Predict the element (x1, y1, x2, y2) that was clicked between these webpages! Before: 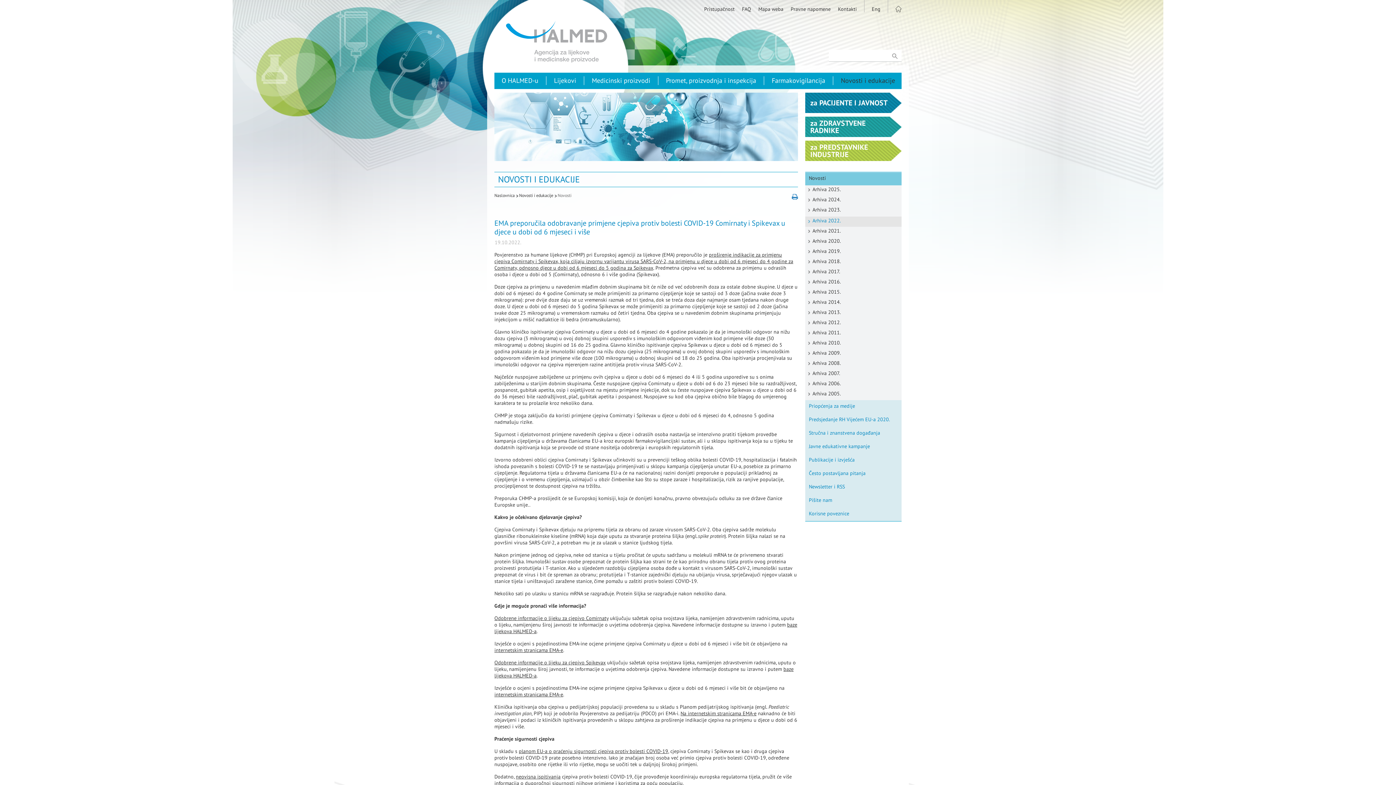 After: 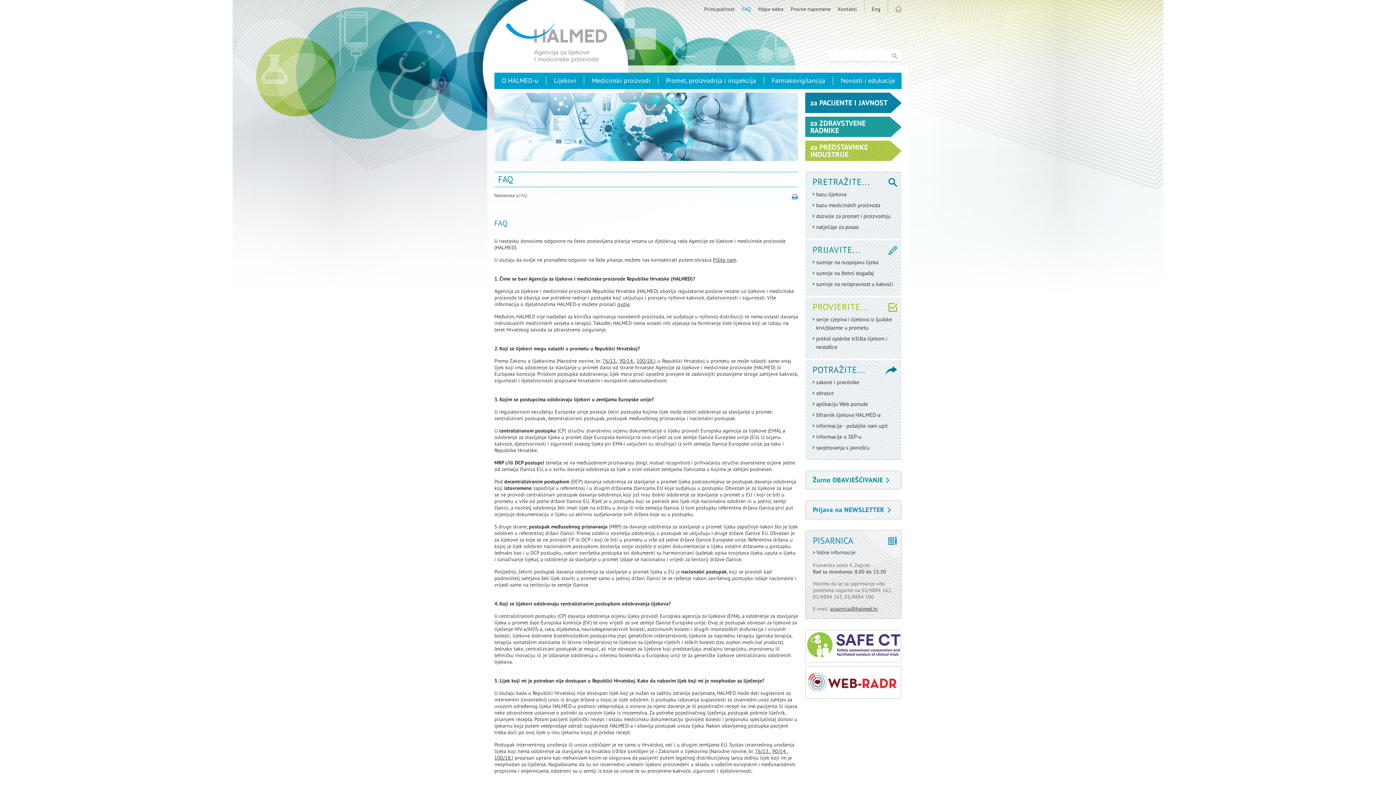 Action: label: Često postavljana pitanja bbox: (805, 467, 901, 481)